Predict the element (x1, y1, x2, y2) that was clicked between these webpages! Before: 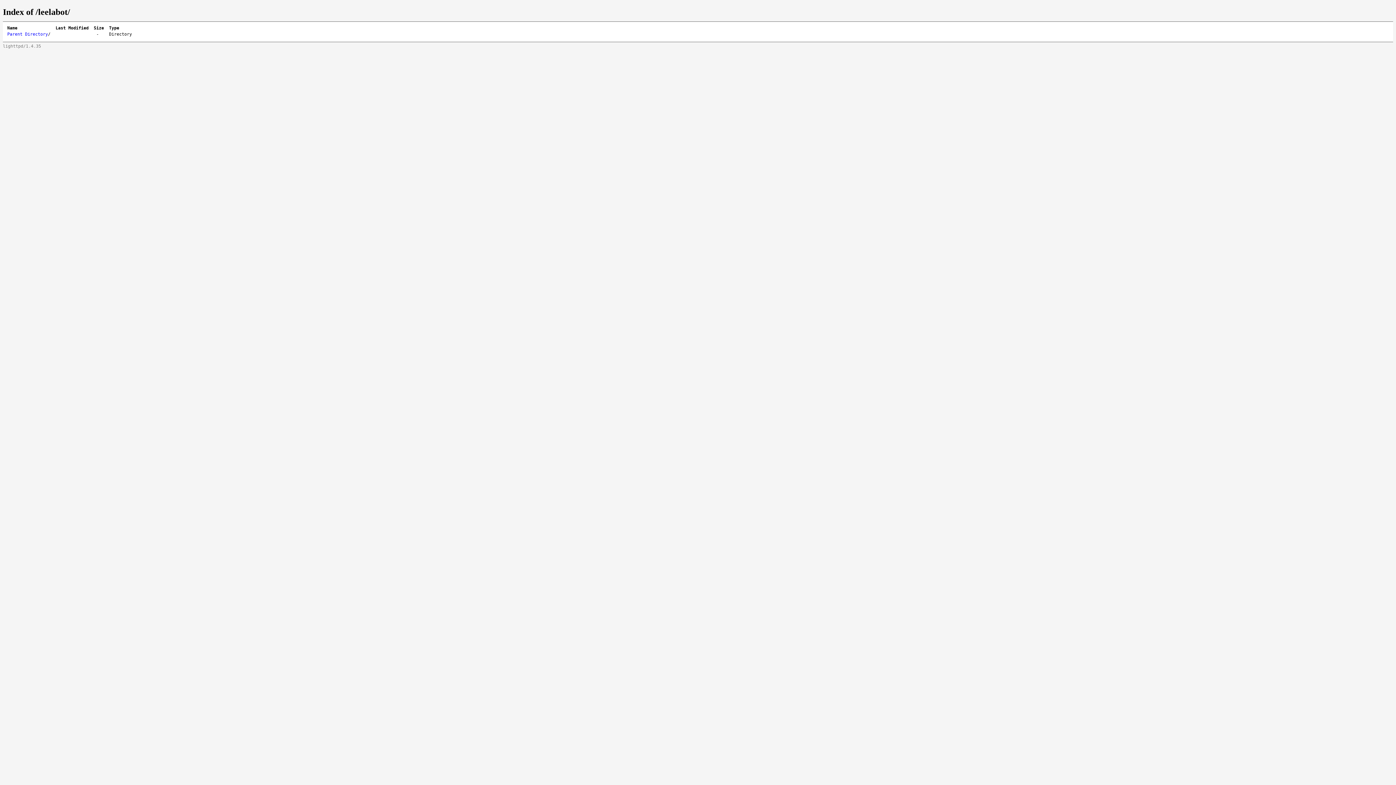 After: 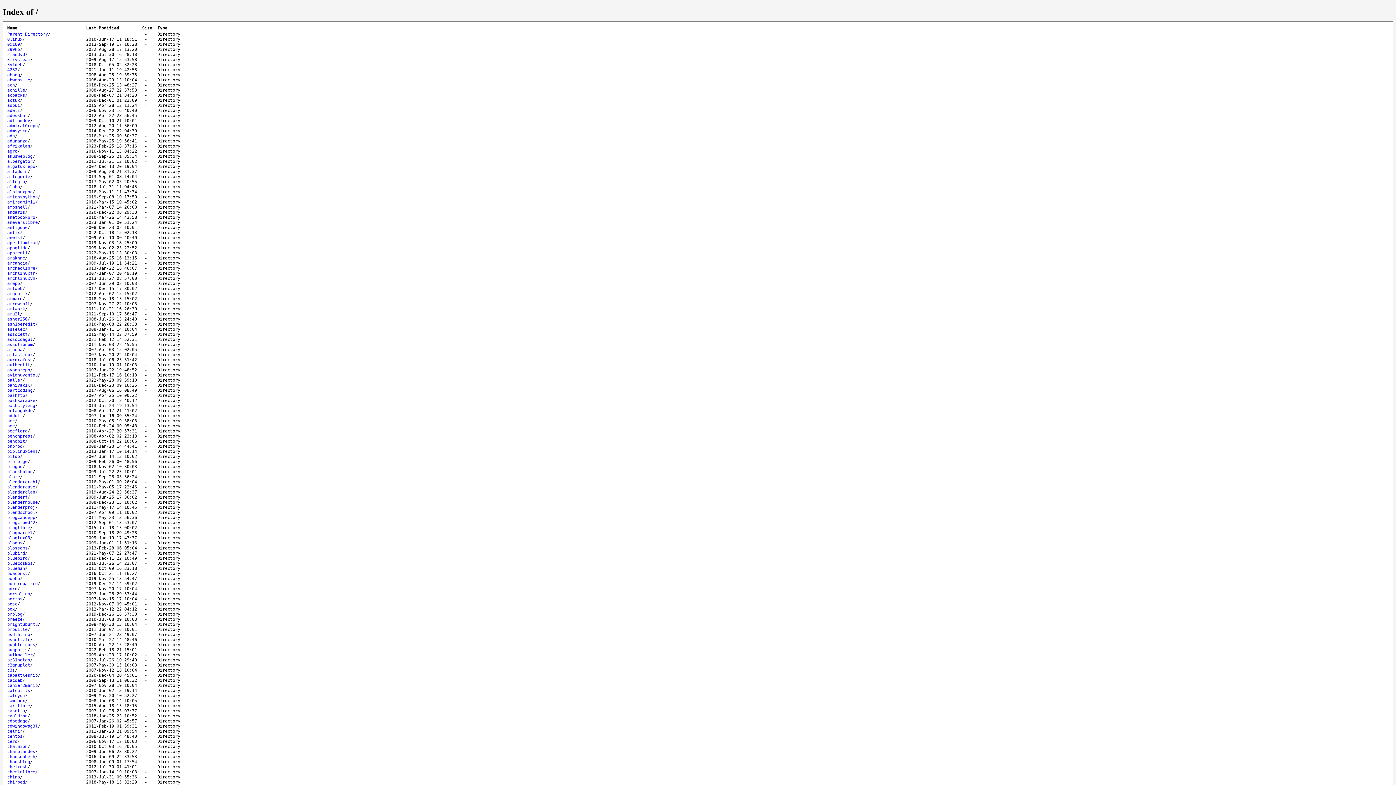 Action: label: Parent Directory bbox: (7, 31, 48, 36)